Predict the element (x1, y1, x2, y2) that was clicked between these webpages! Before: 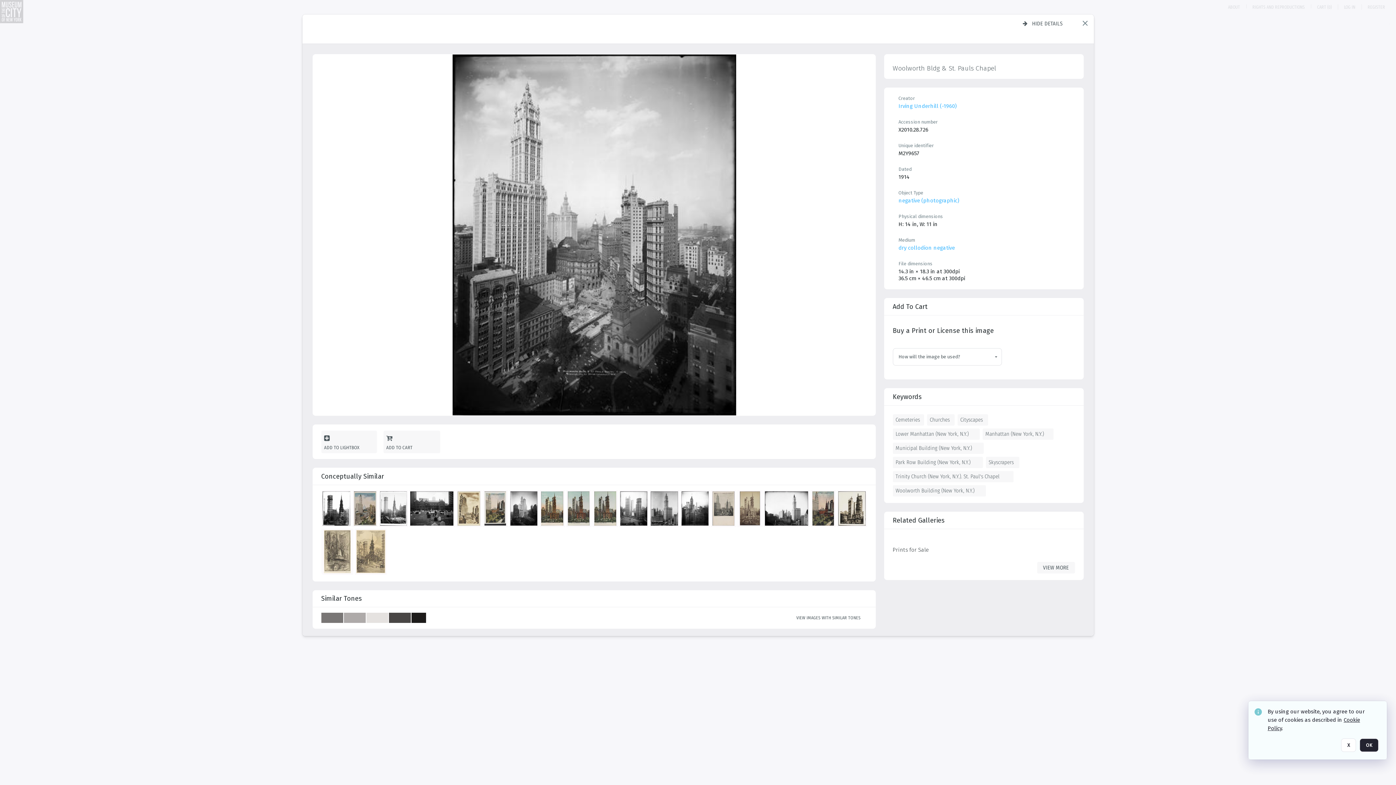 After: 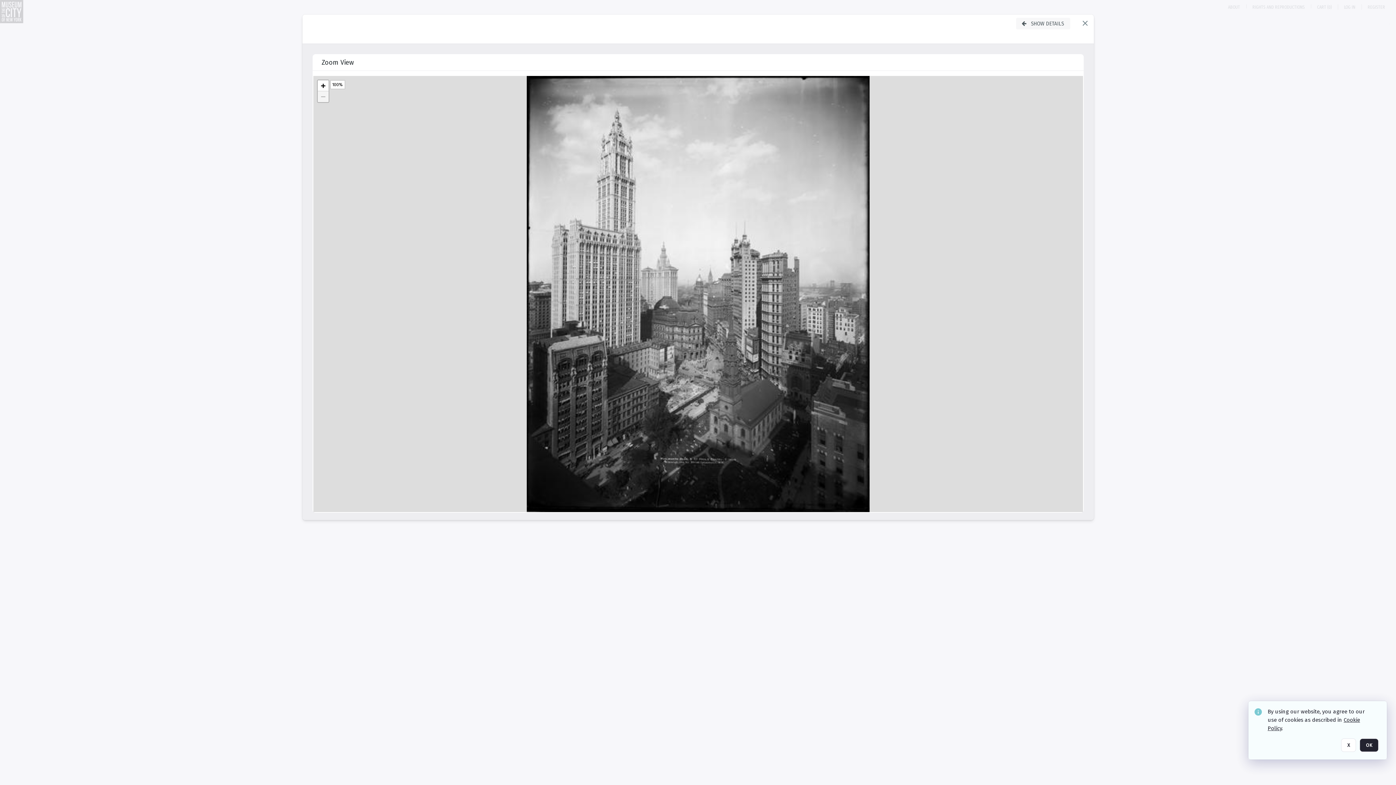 Action: label: Hide details bbox: (1017, 17, 1068, 29)